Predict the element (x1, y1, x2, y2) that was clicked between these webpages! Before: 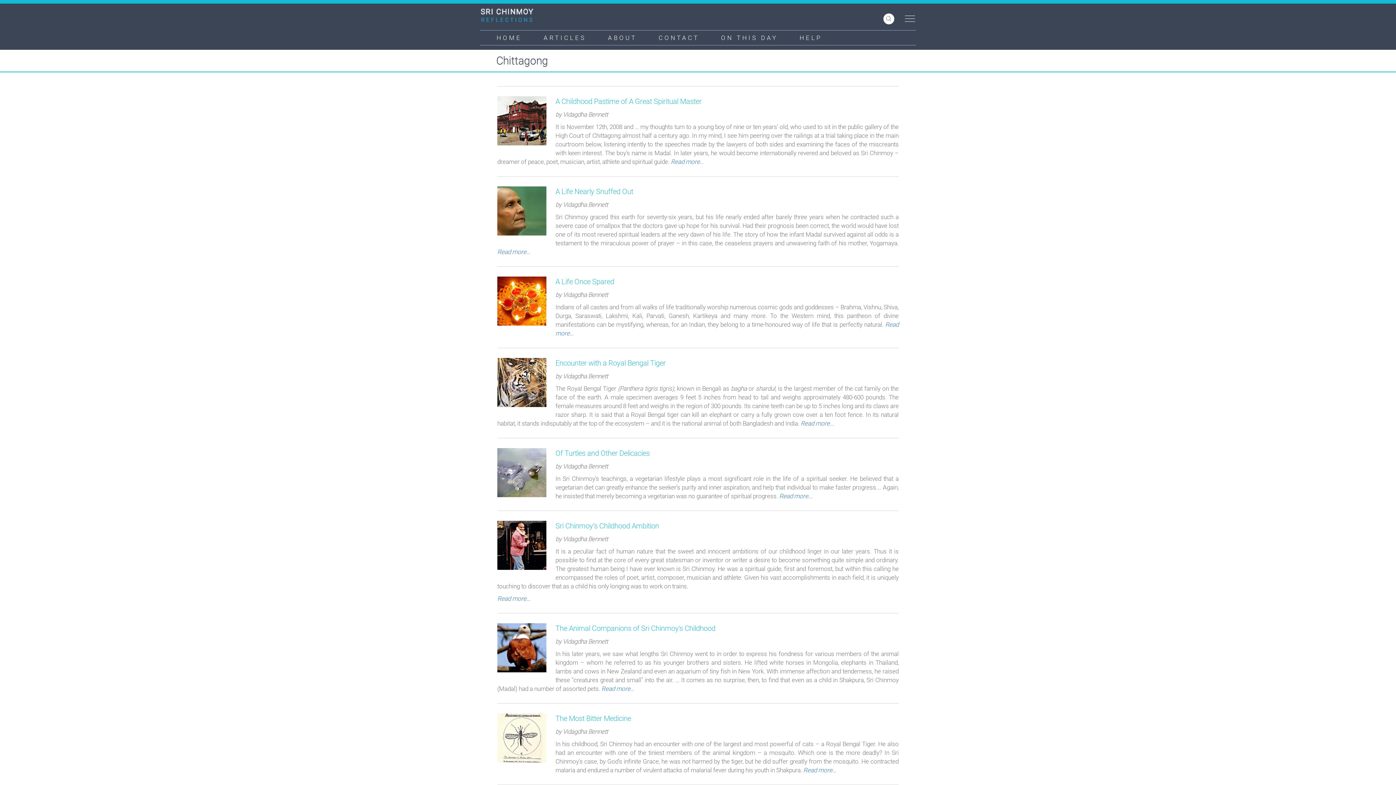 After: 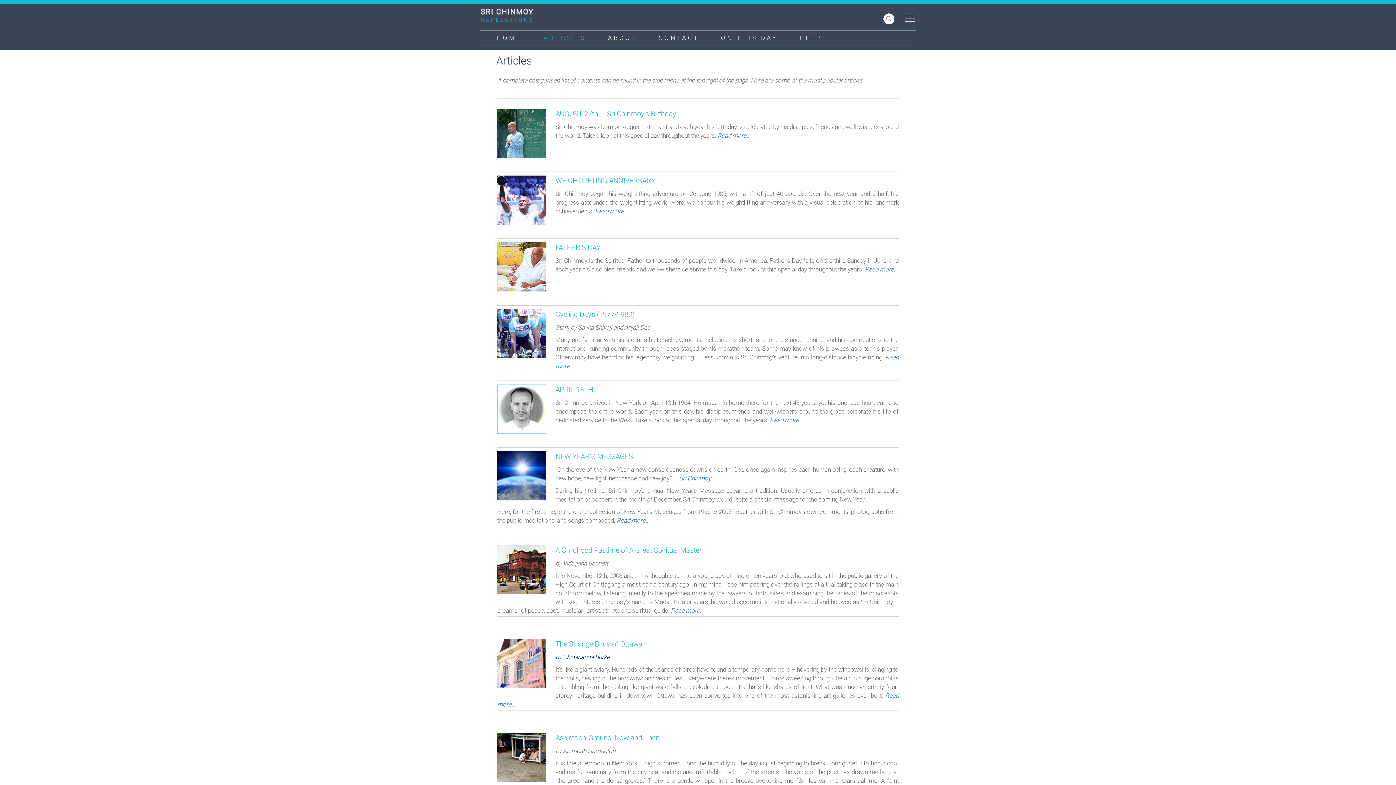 Action: bbox: (538, 30, 591, 45) label: ARTICLES